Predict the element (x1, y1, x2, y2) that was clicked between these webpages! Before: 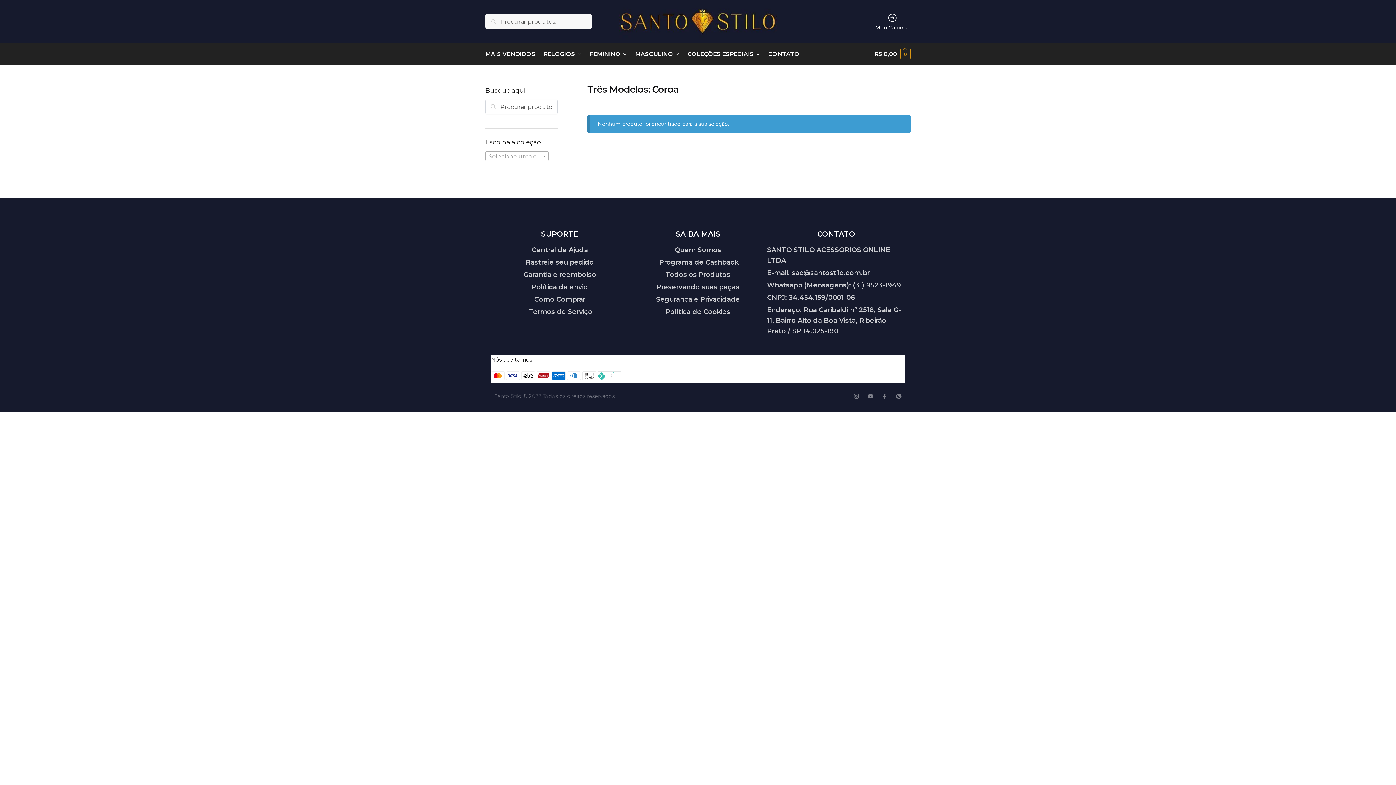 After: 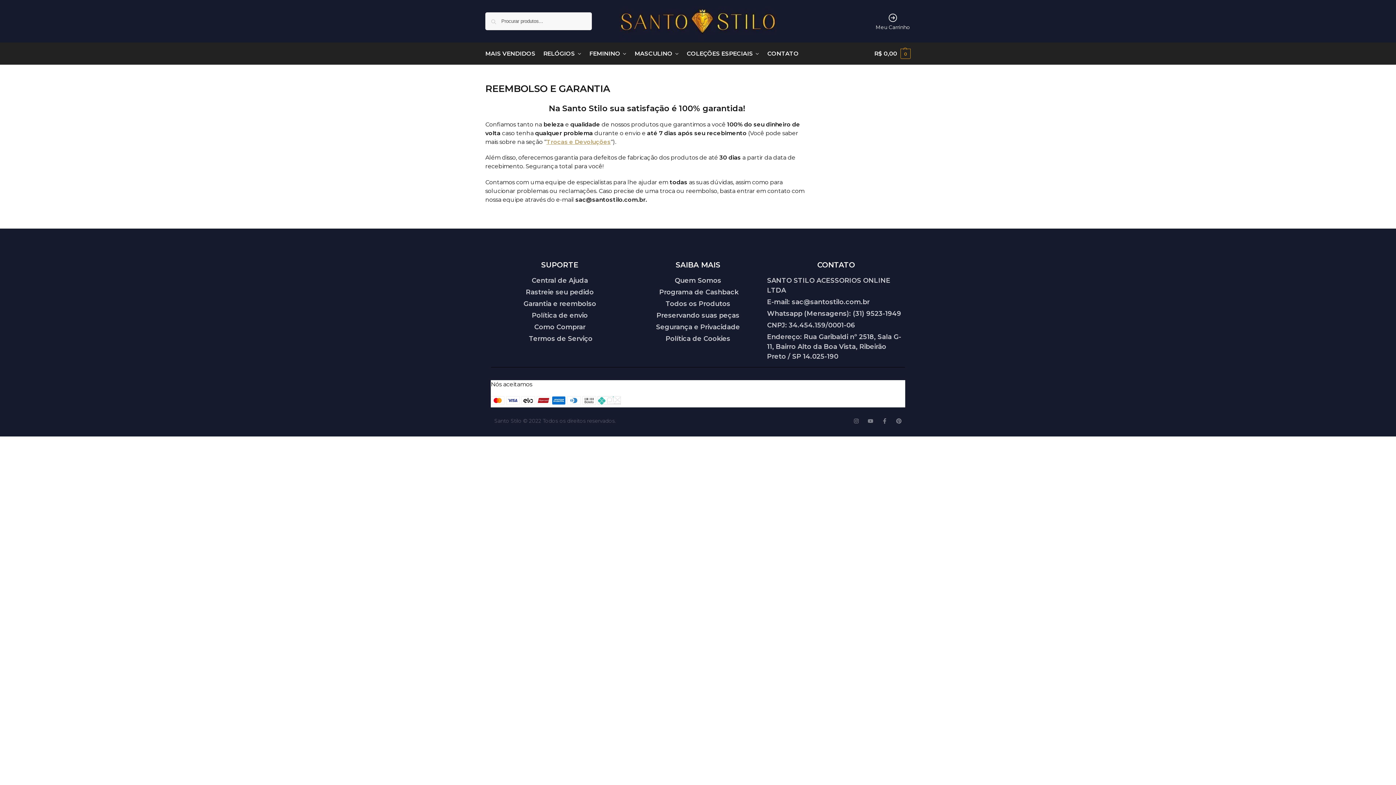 Action: label: Garantia e reembolso bbox: (490, 269, 629, 280)